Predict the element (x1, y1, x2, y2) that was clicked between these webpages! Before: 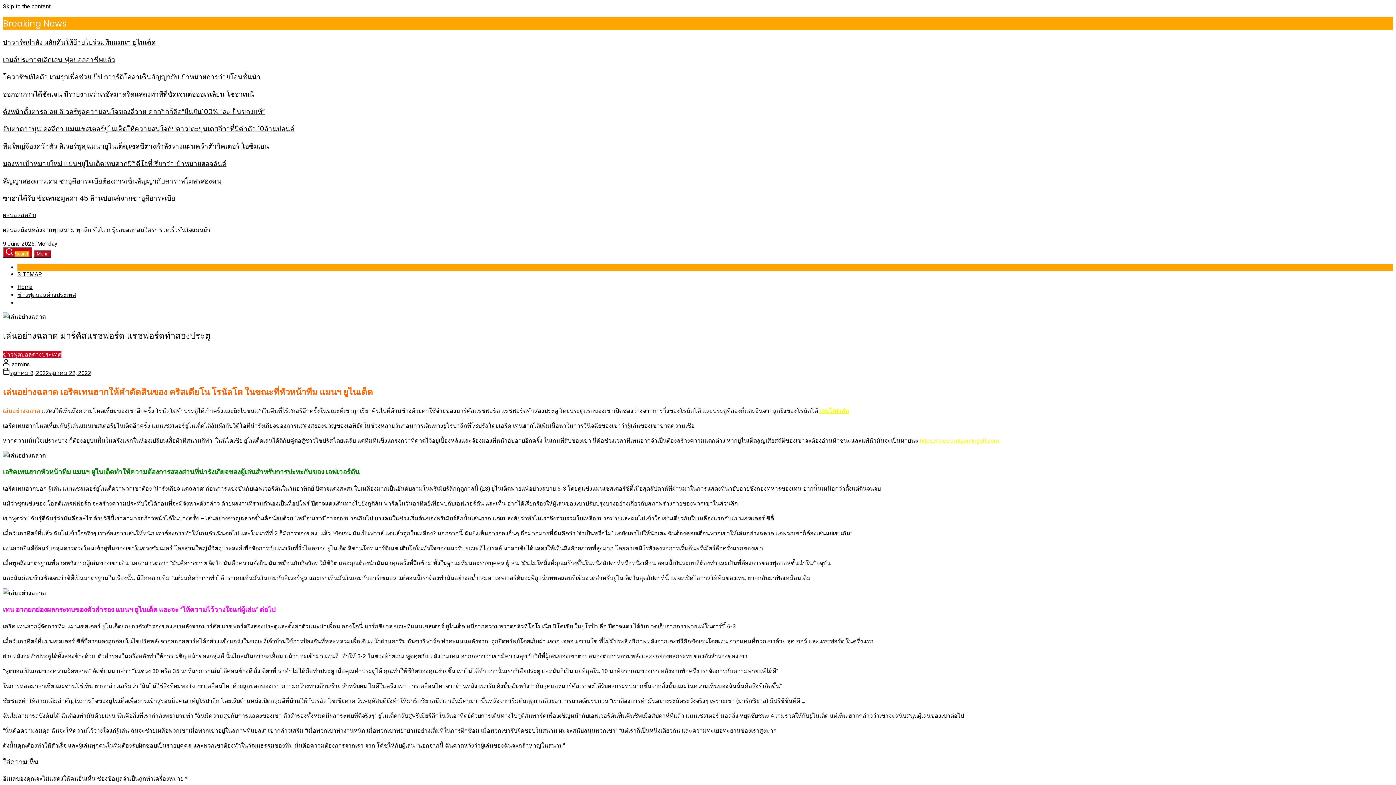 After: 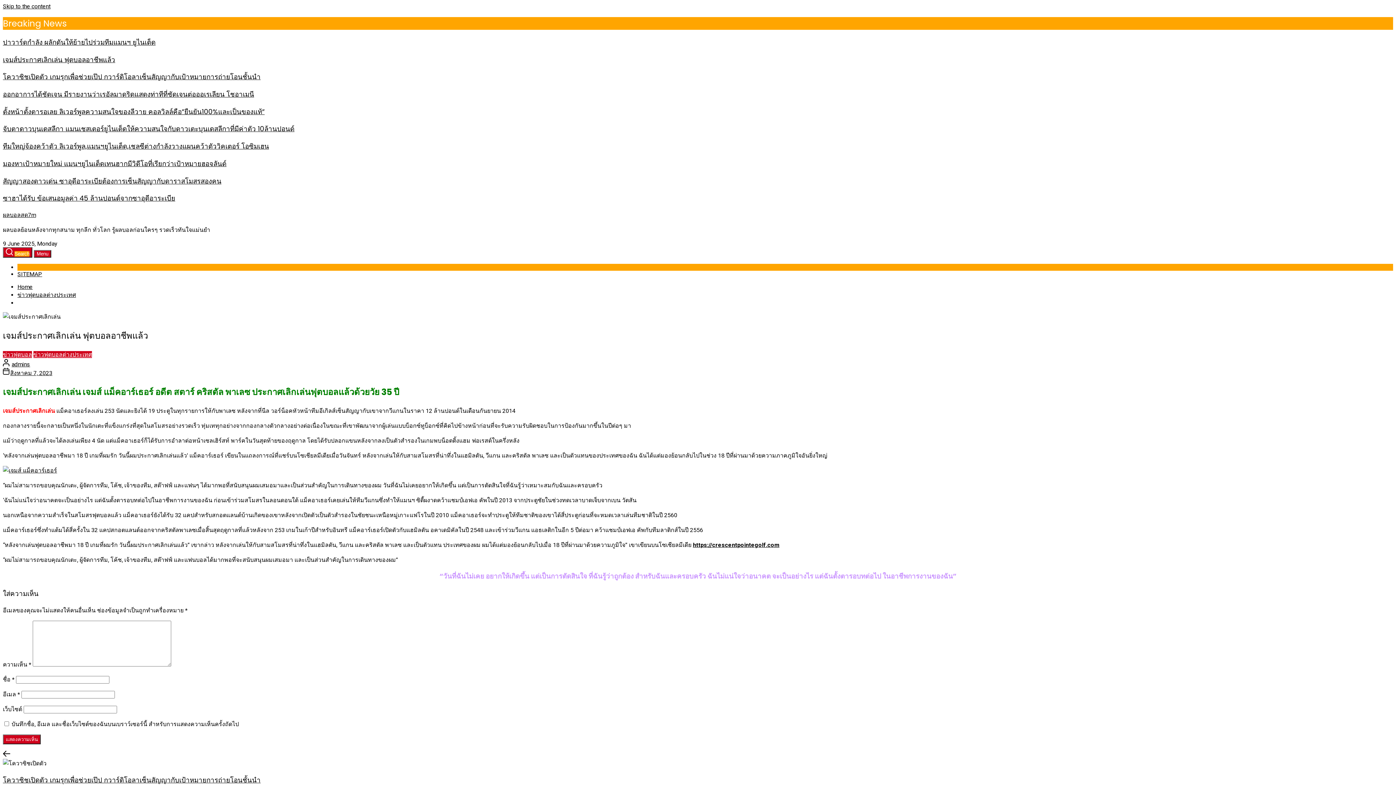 Action: bbox: (2, 54, 115, 64) label: เจมส์ประกาศเลิกเล่น ฟุตบอลอาชีพแล้ว